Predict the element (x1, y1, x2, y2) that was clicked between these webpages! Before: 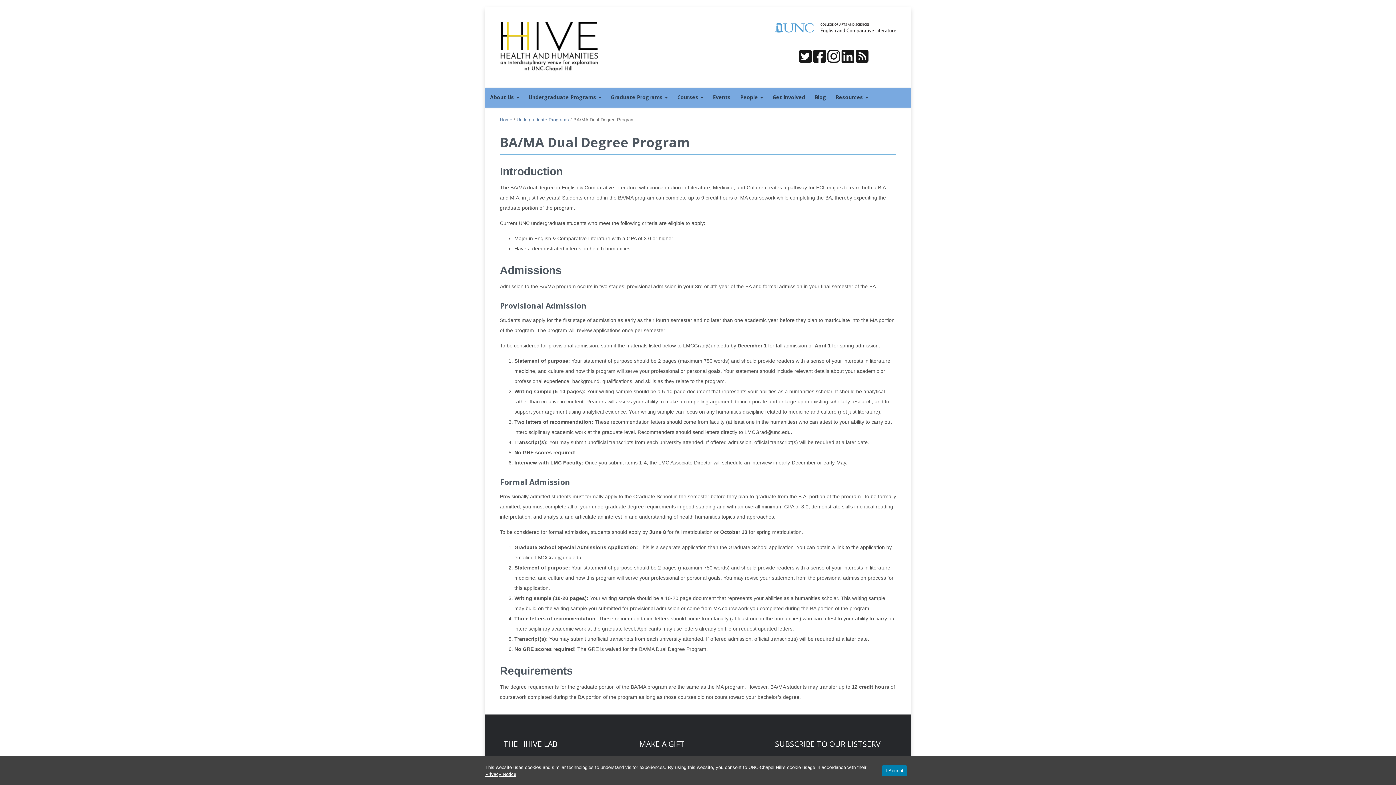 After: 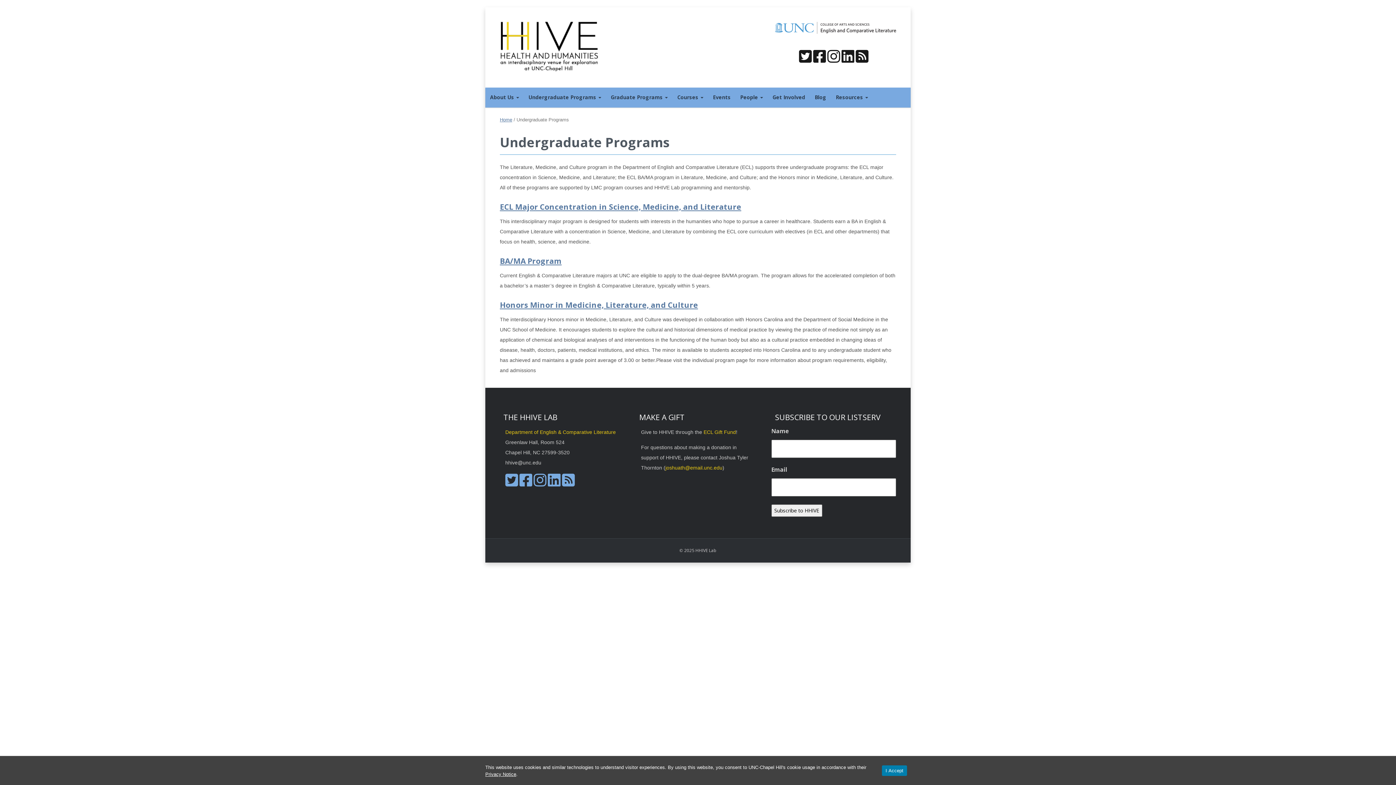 Action: label: Undergraduate Programs bbox: (516, 117, 569, 122)